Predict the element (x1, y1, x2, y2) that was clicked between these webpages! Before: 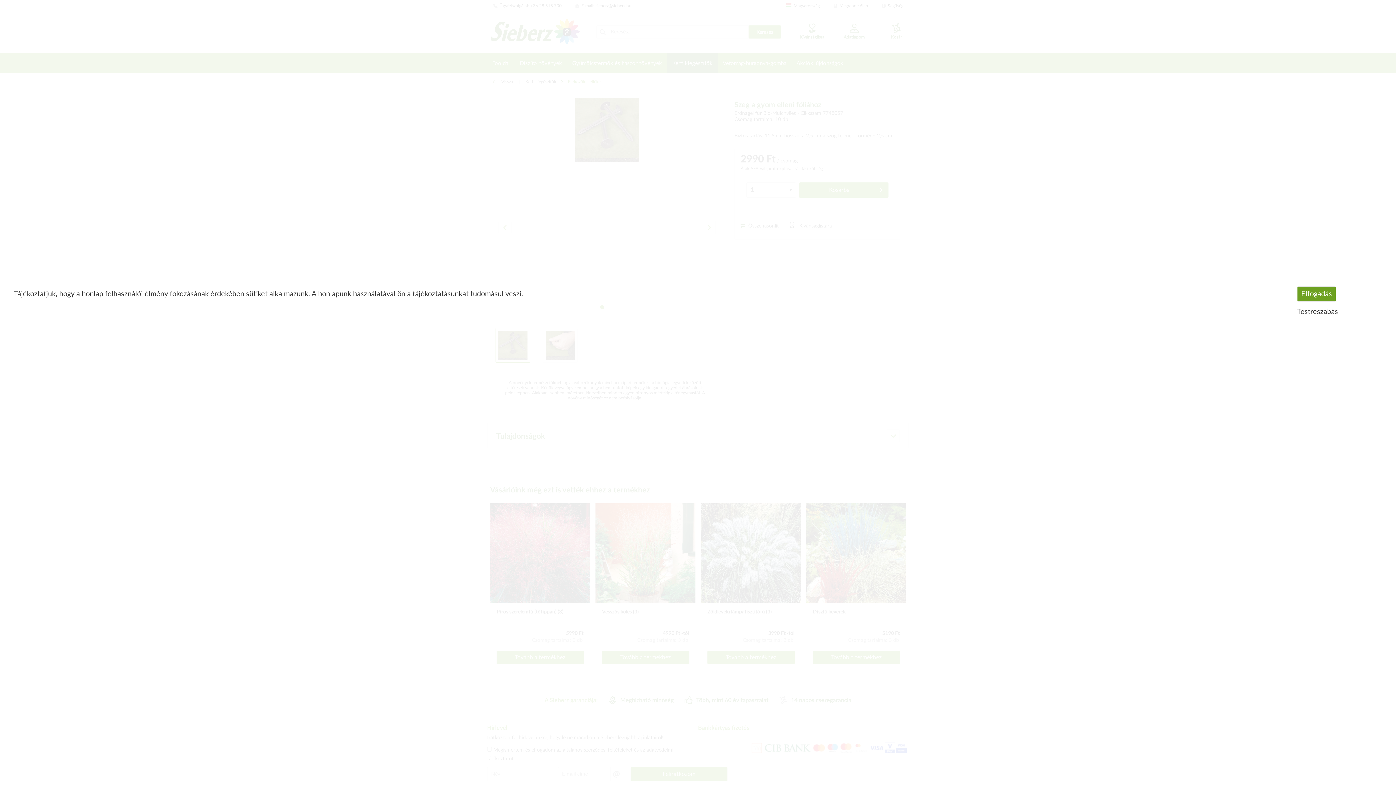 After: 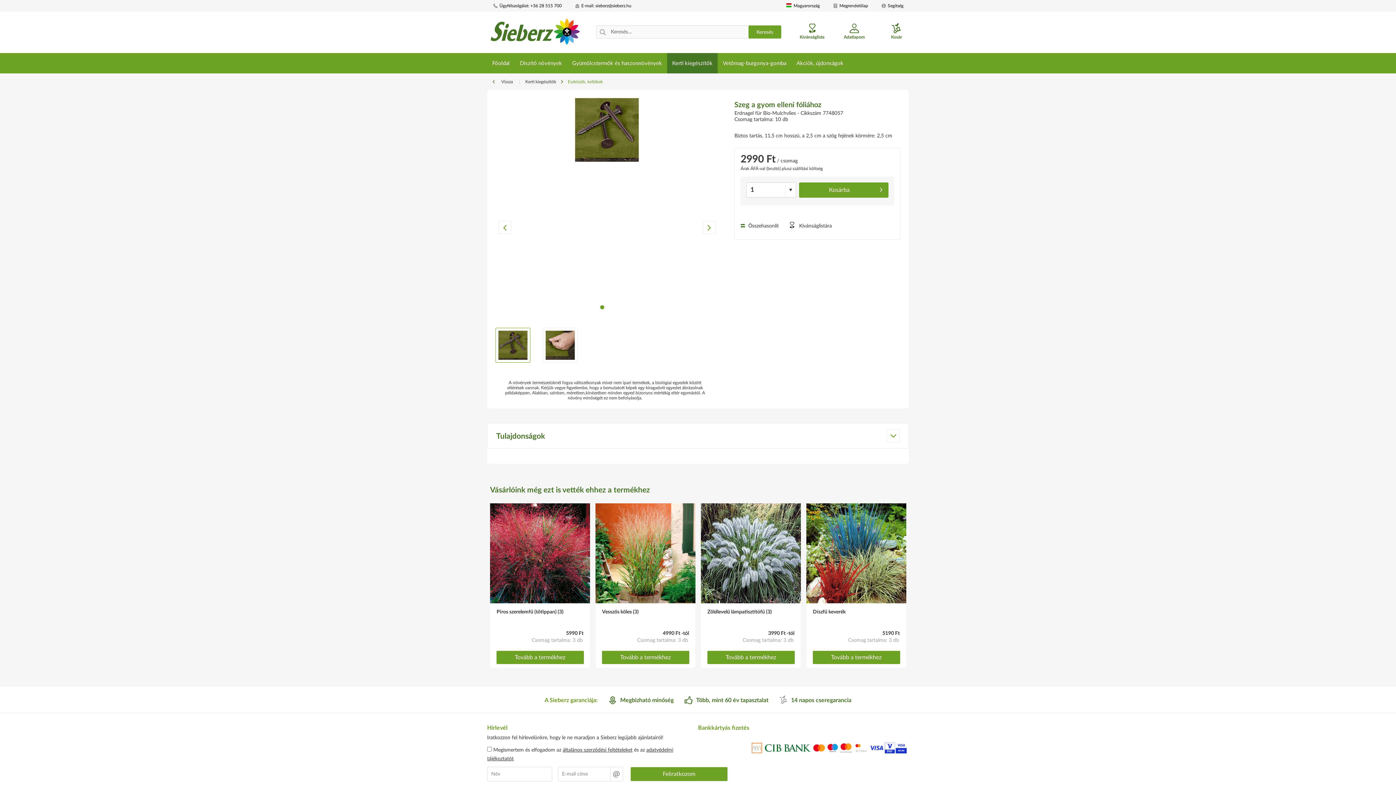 Action: label: Elfogadás bbox: (1297, 286, 1336, 301)